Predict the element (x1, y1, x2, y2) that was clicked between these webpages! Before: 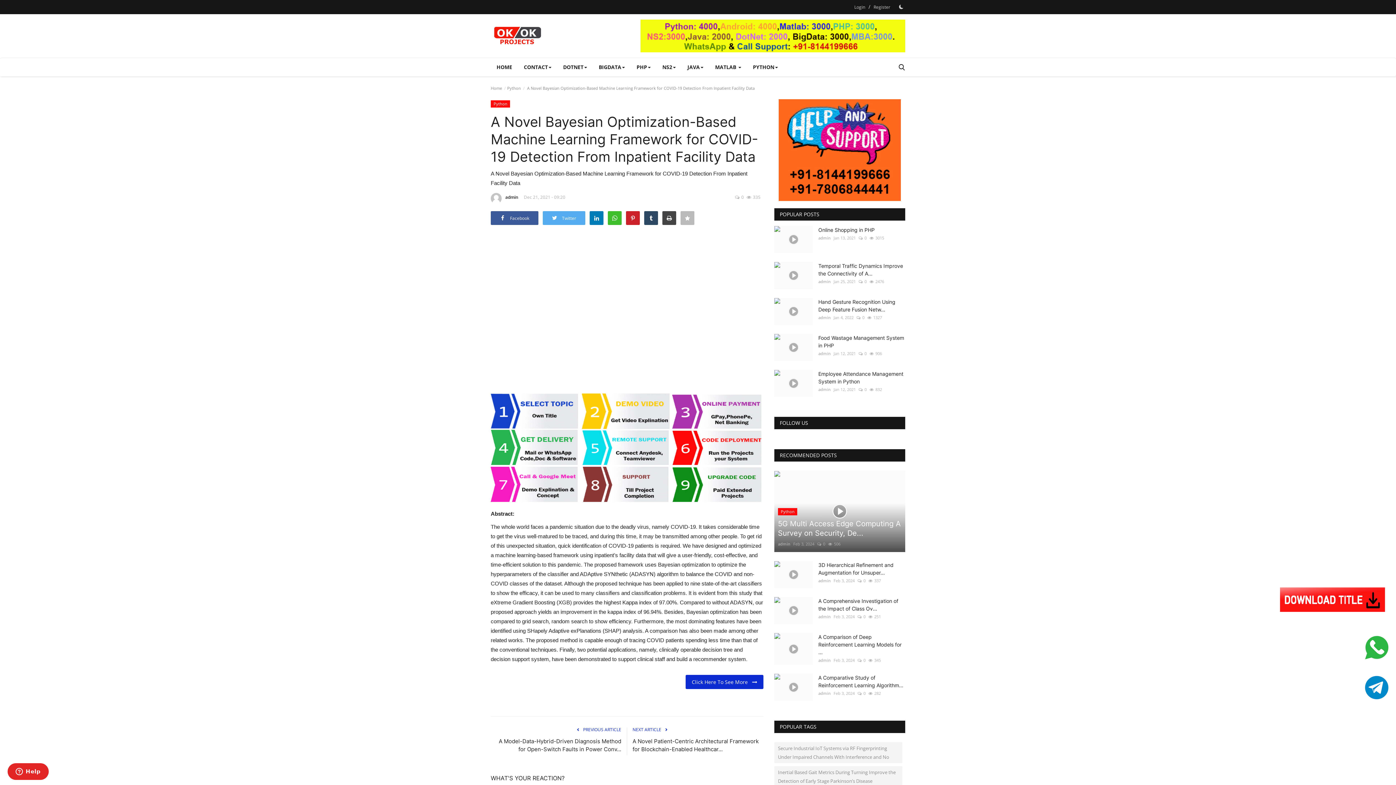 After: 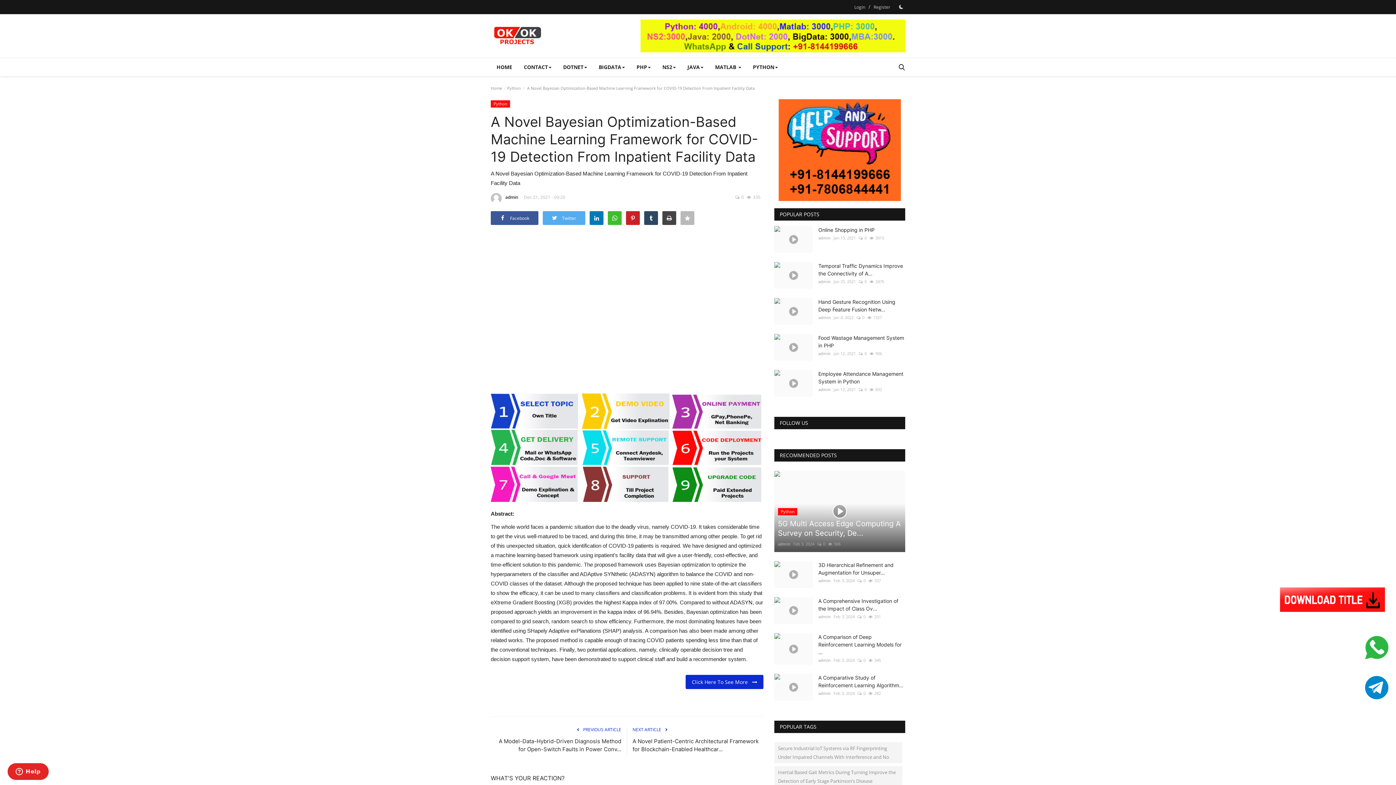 Action: bbox: (1365, 639, 1388, 654) label: 
